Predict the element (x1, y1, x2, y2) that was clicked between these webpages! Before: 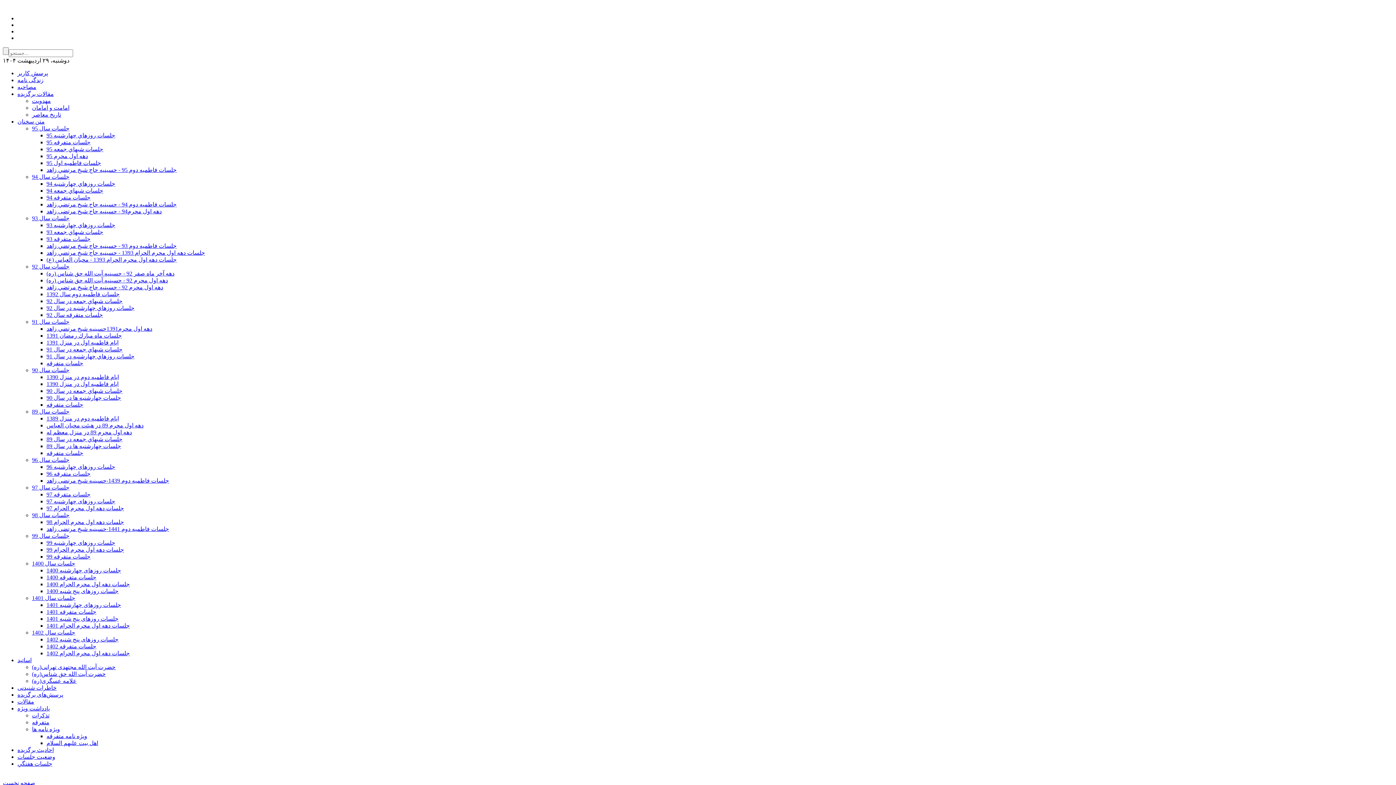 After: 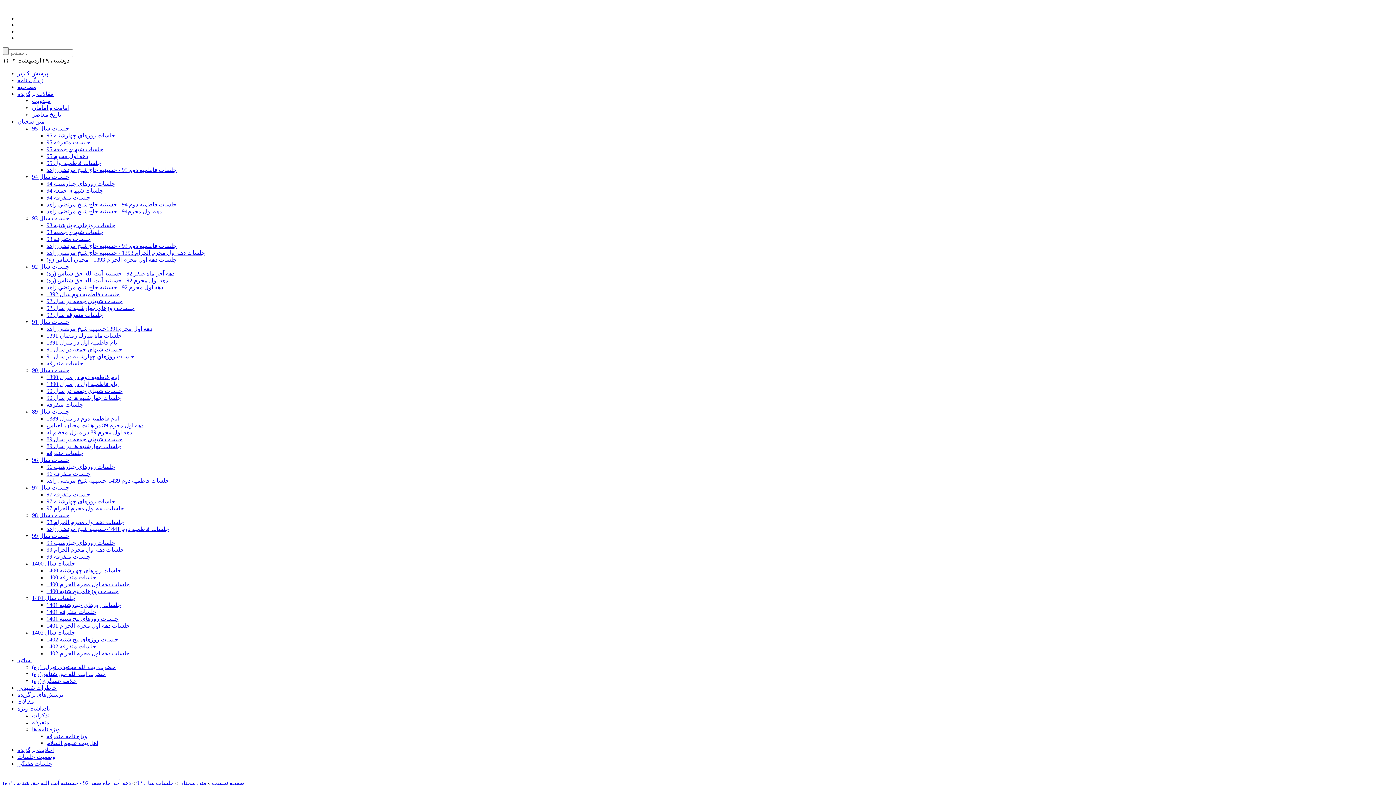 Action: label: دهه آخر ماه صفر 92 - حسينيه آيت الله حق شناس (ره) bbox: (46, 270, 174, 276)